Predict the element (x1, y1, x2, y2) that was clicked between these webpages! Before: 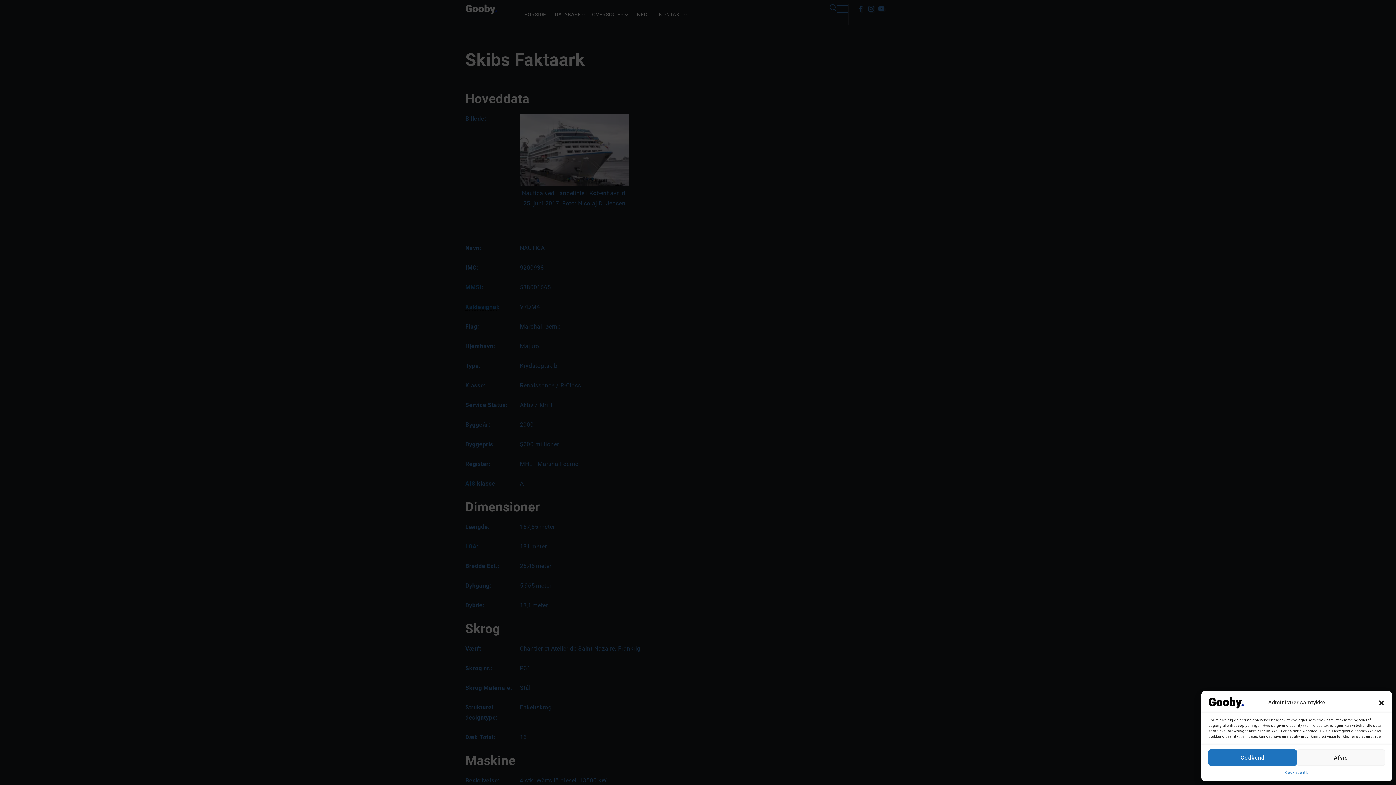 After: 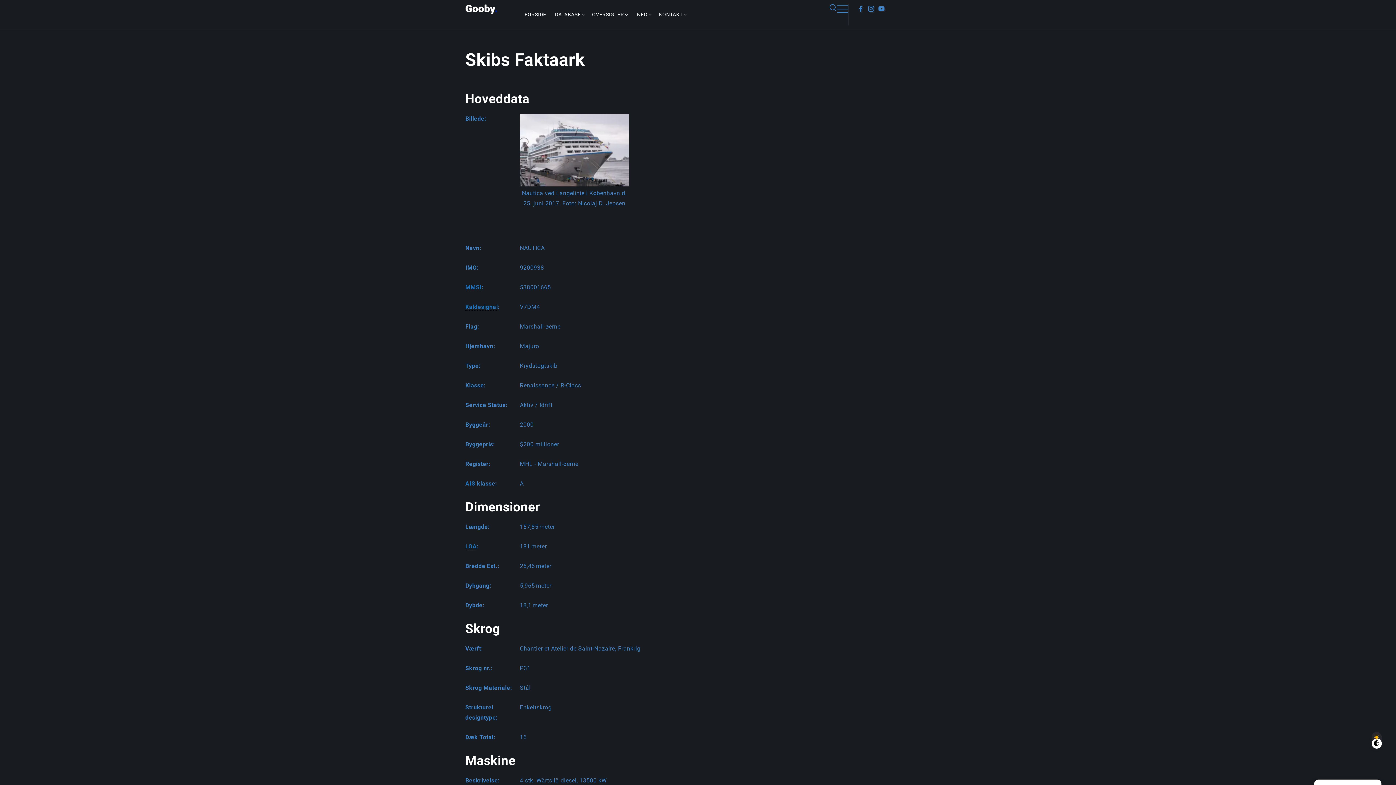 Action: label: Luk dialogboks bbox: (1378, 699, 1385, 706)